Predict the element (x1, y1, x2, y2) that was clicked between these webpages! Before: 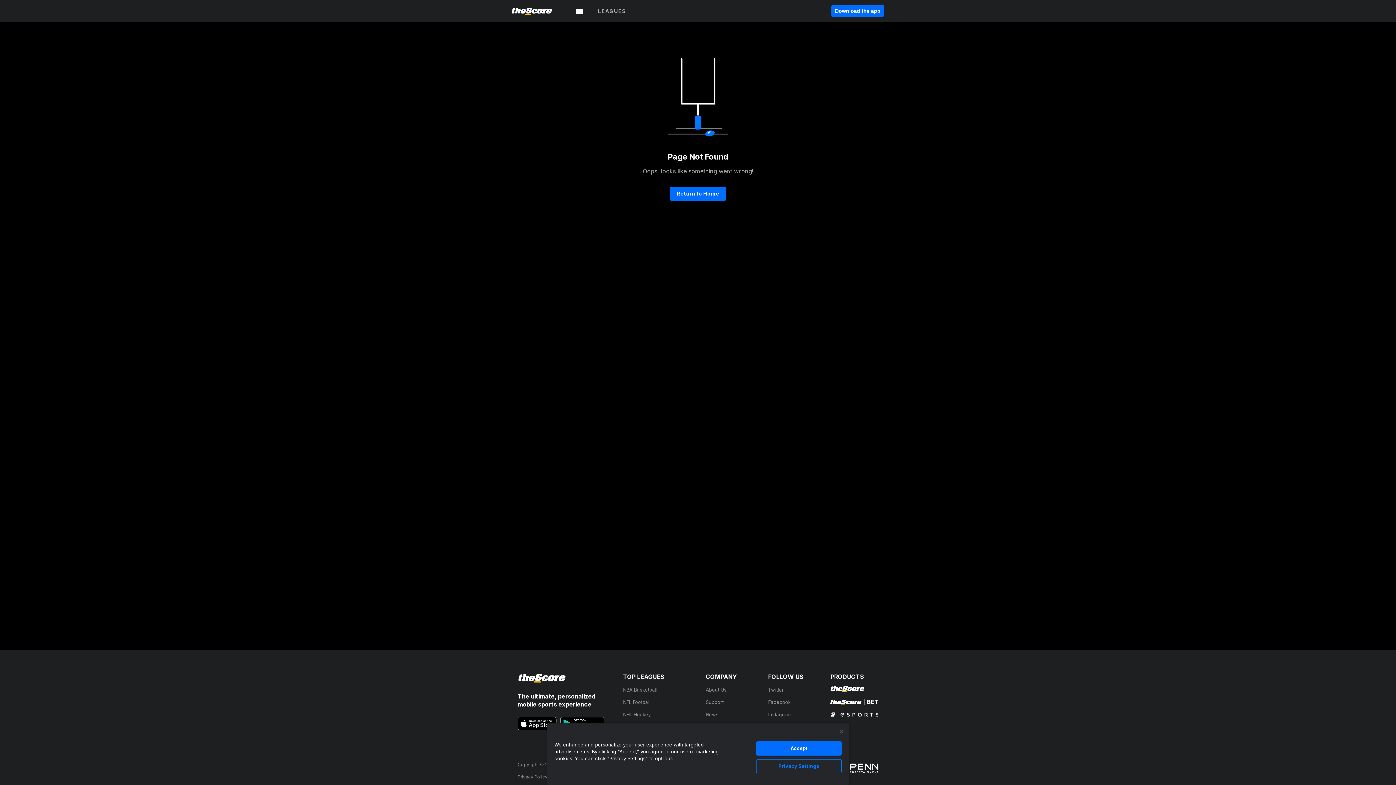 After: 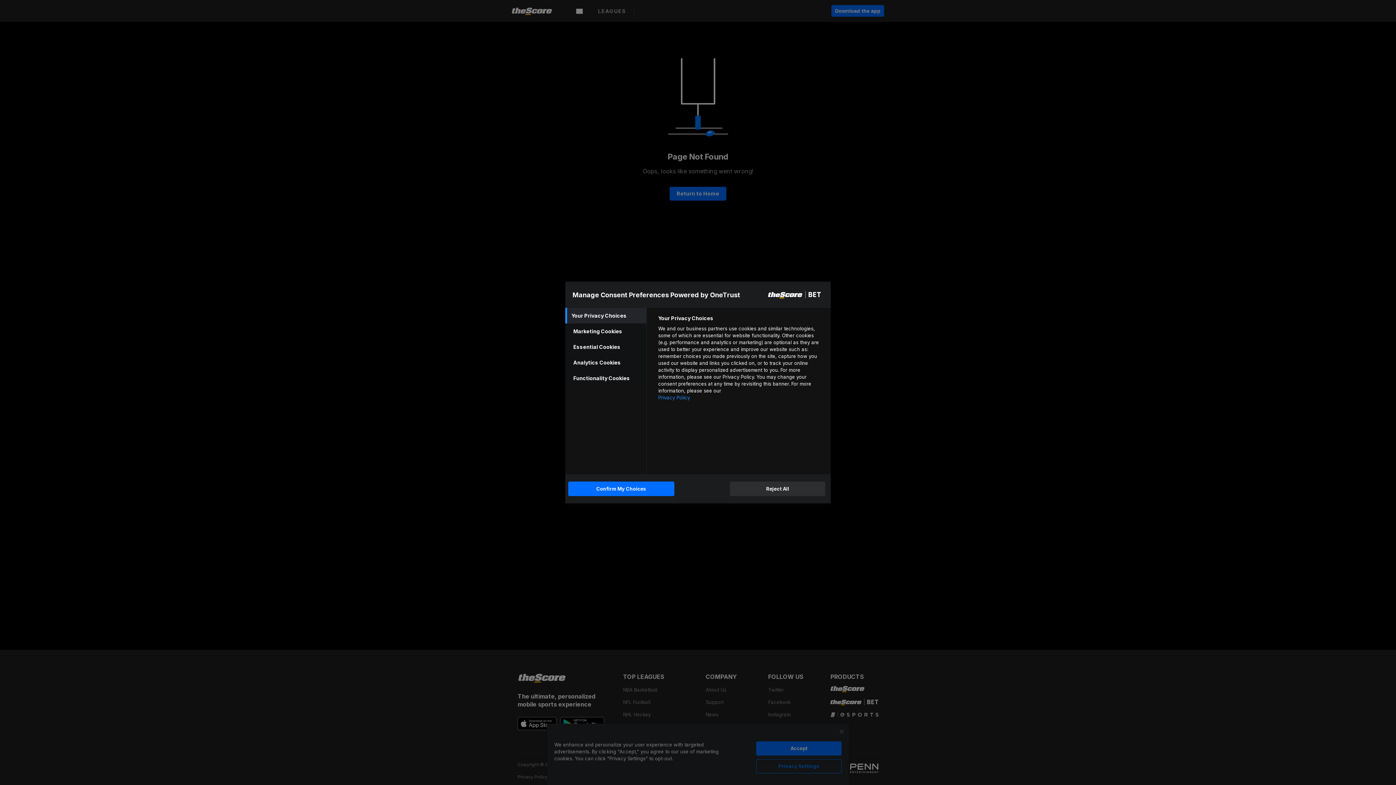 Action: bbox: (756, 759, 841, 773) label: Privacy Settings